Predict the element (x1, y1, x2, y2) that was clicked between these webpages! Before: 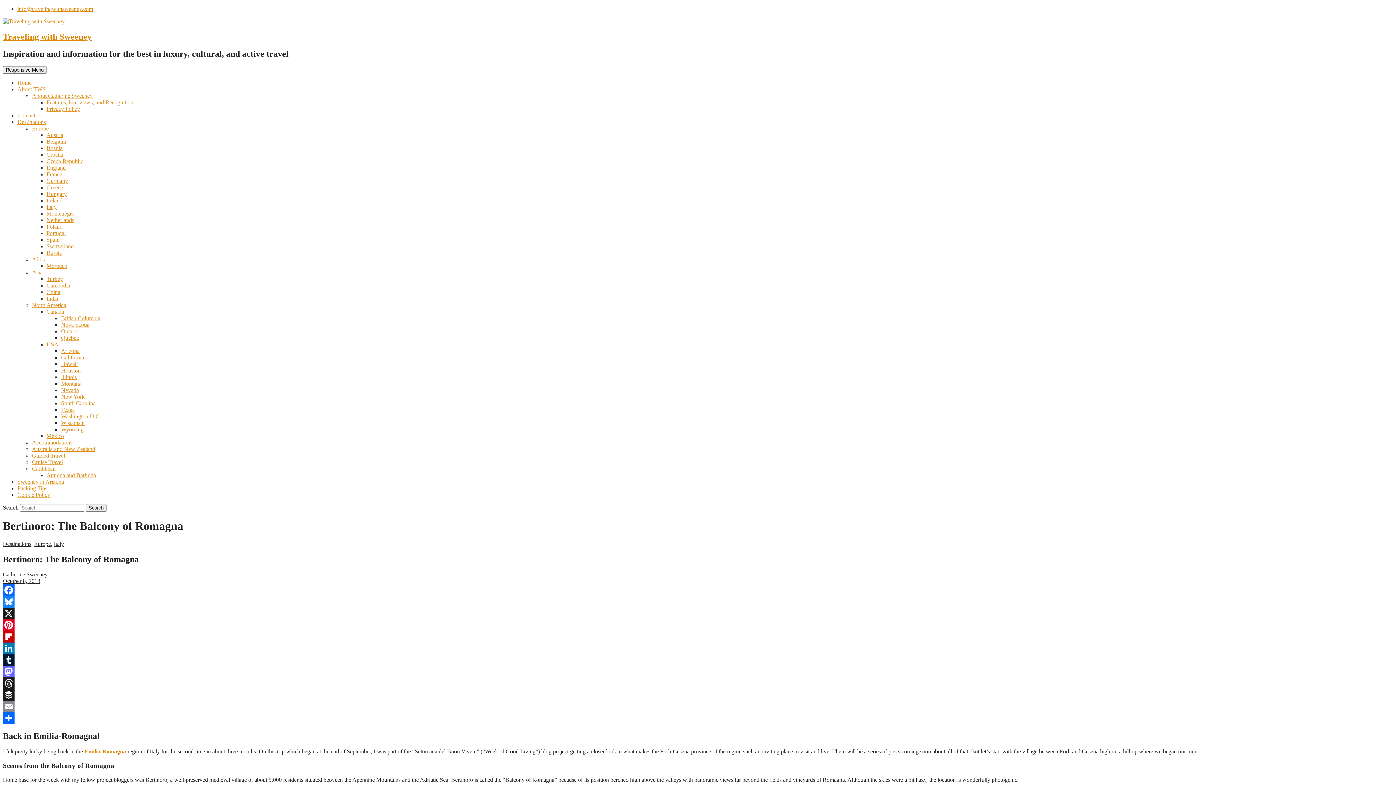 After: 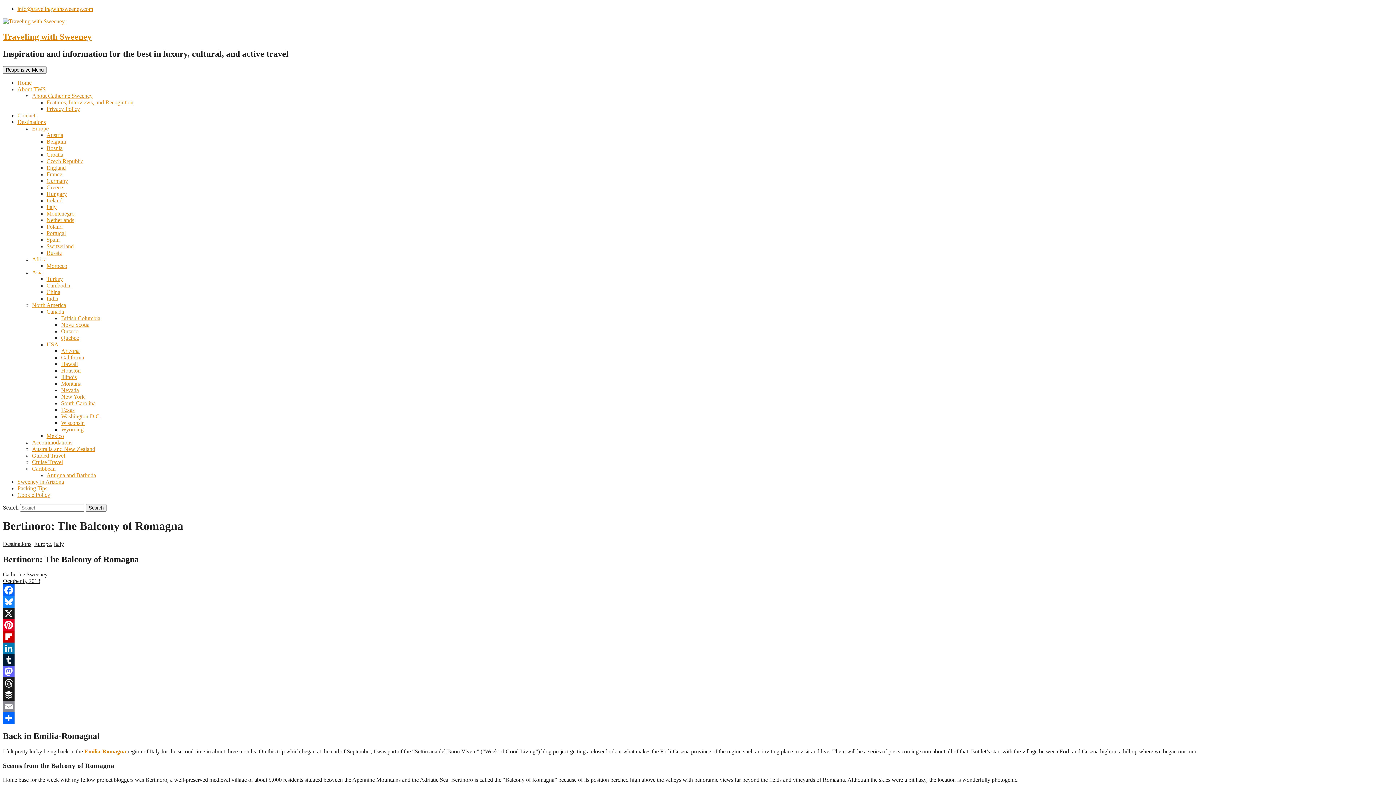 Action: bbox: (2, 701, 1393, 712) label: Email